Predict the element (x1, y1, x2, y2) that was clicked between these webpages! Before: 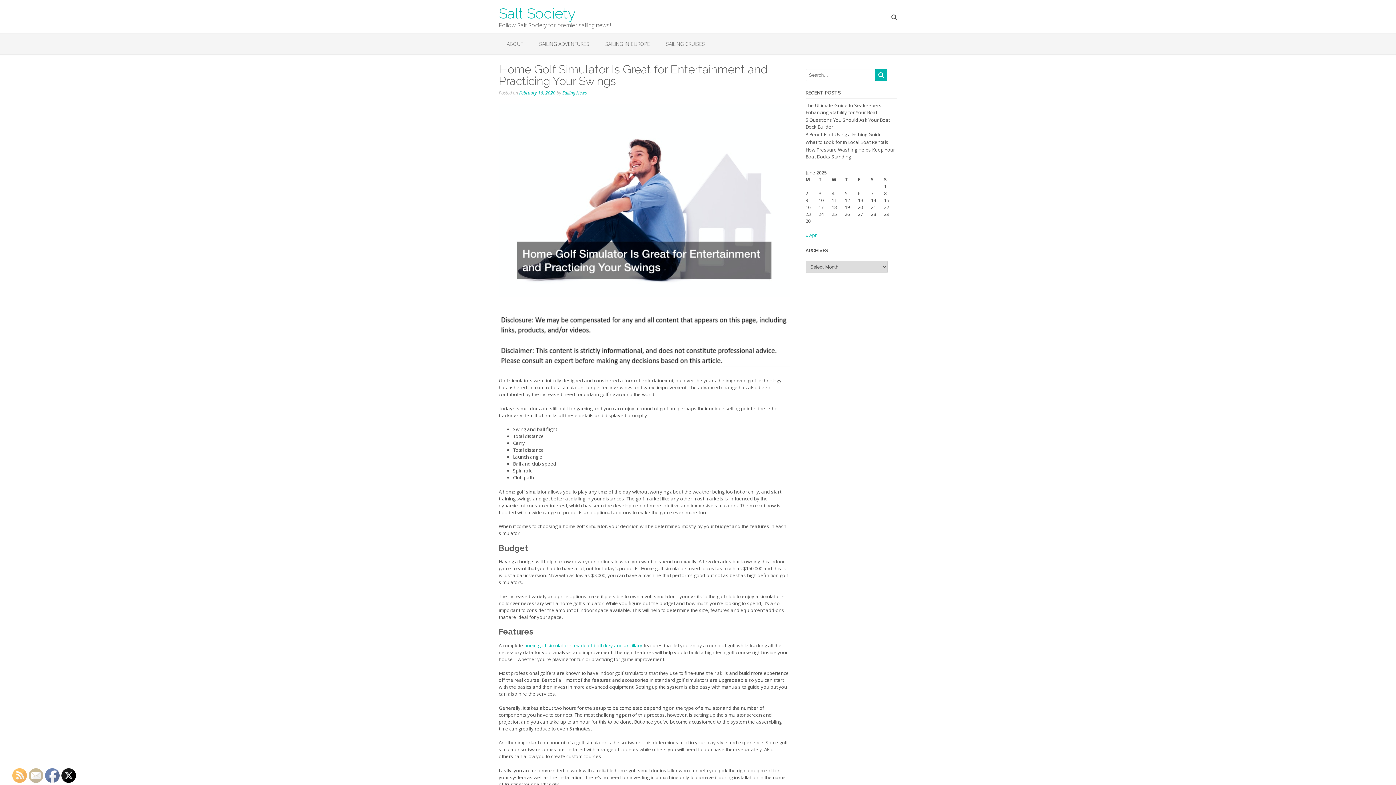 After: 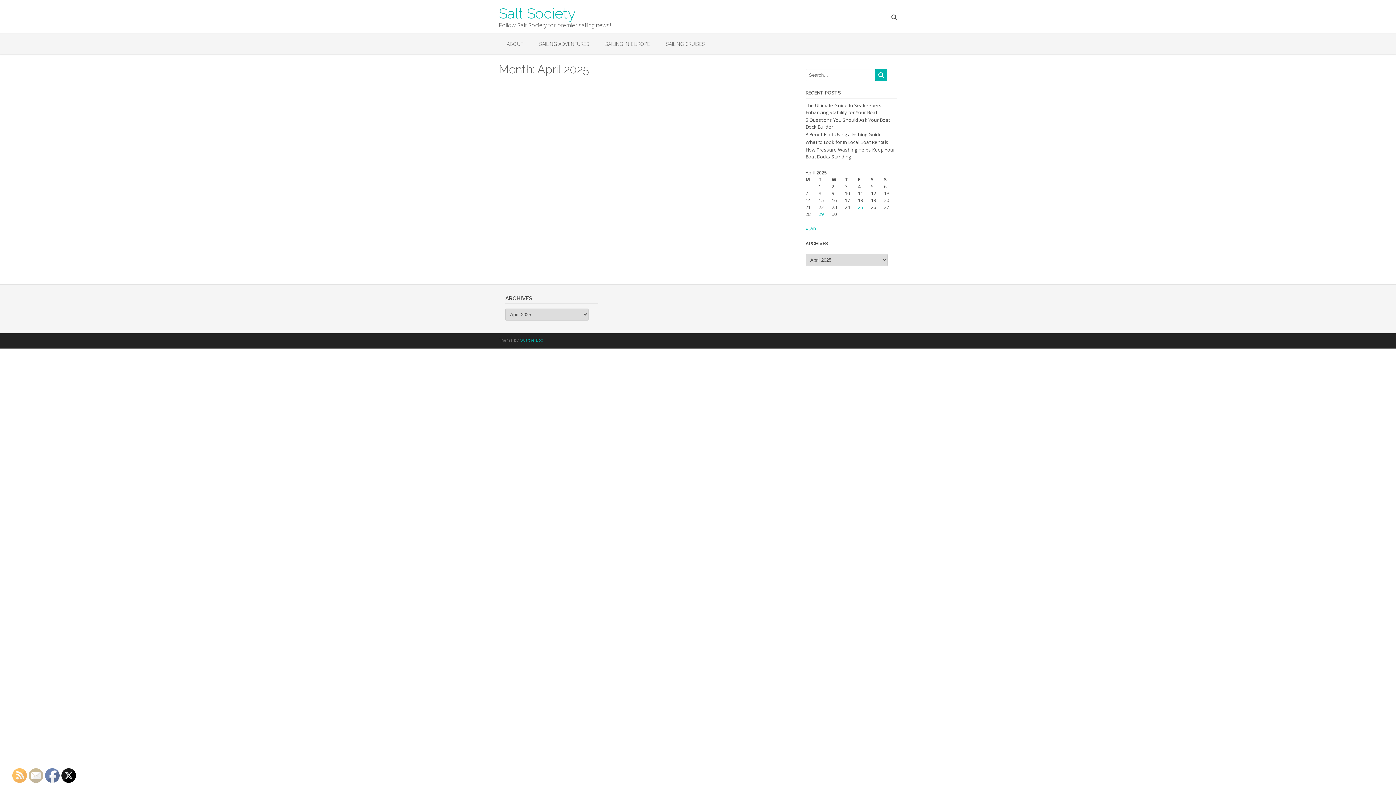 Action: label: « Apr bbox: (805, 231, 817, 238)